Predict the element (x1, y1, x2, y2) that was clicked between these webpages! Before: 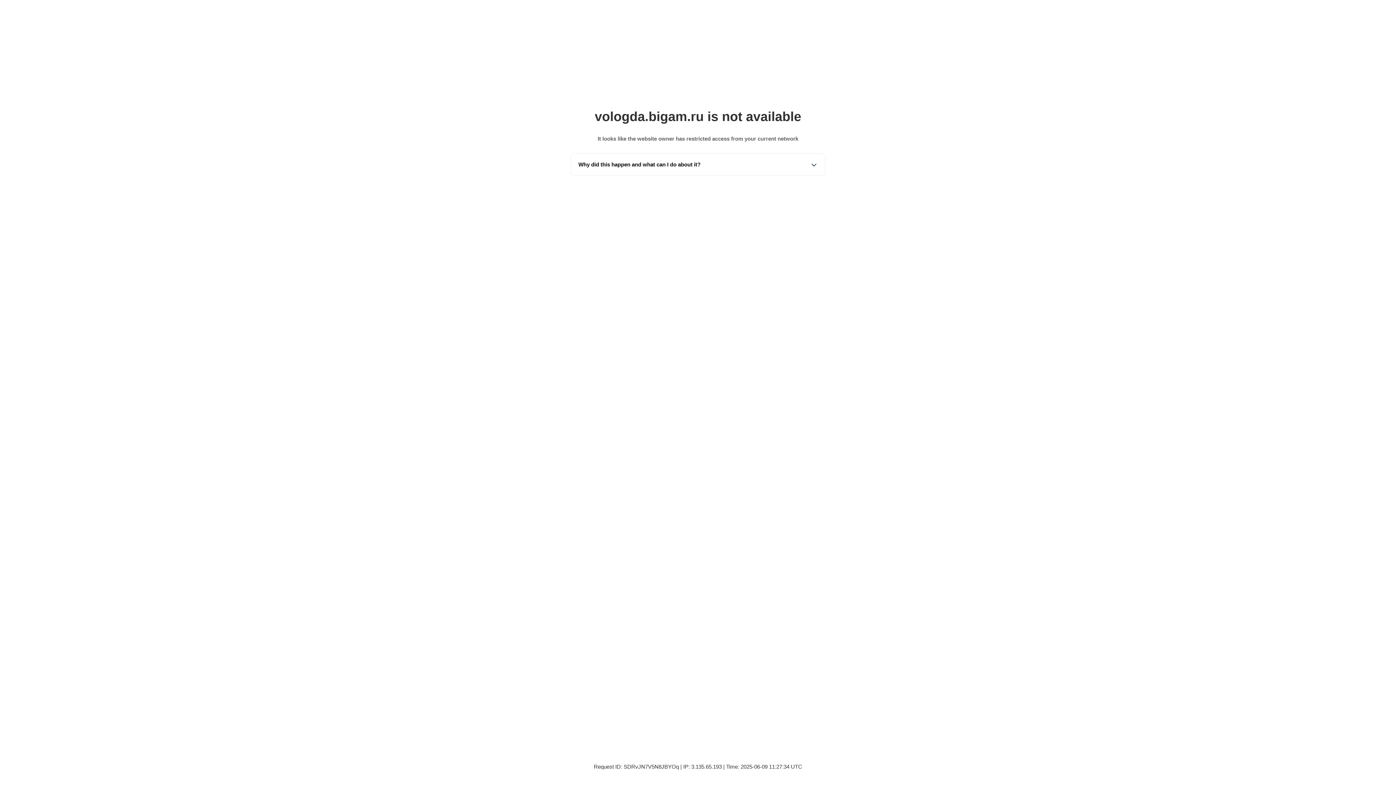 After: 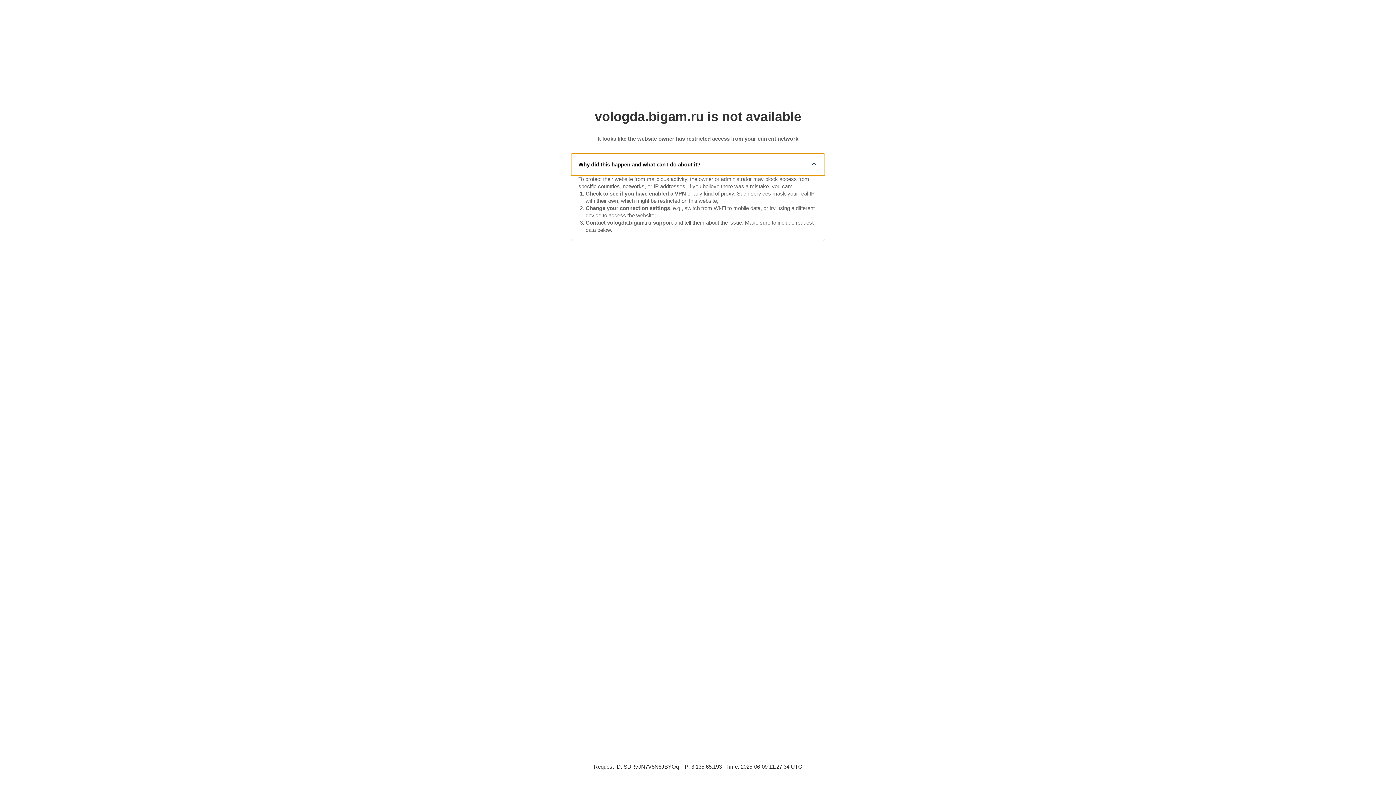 Action: label: Why did this happen and what can I do about it? bbox: (571, 153, 825, 175)